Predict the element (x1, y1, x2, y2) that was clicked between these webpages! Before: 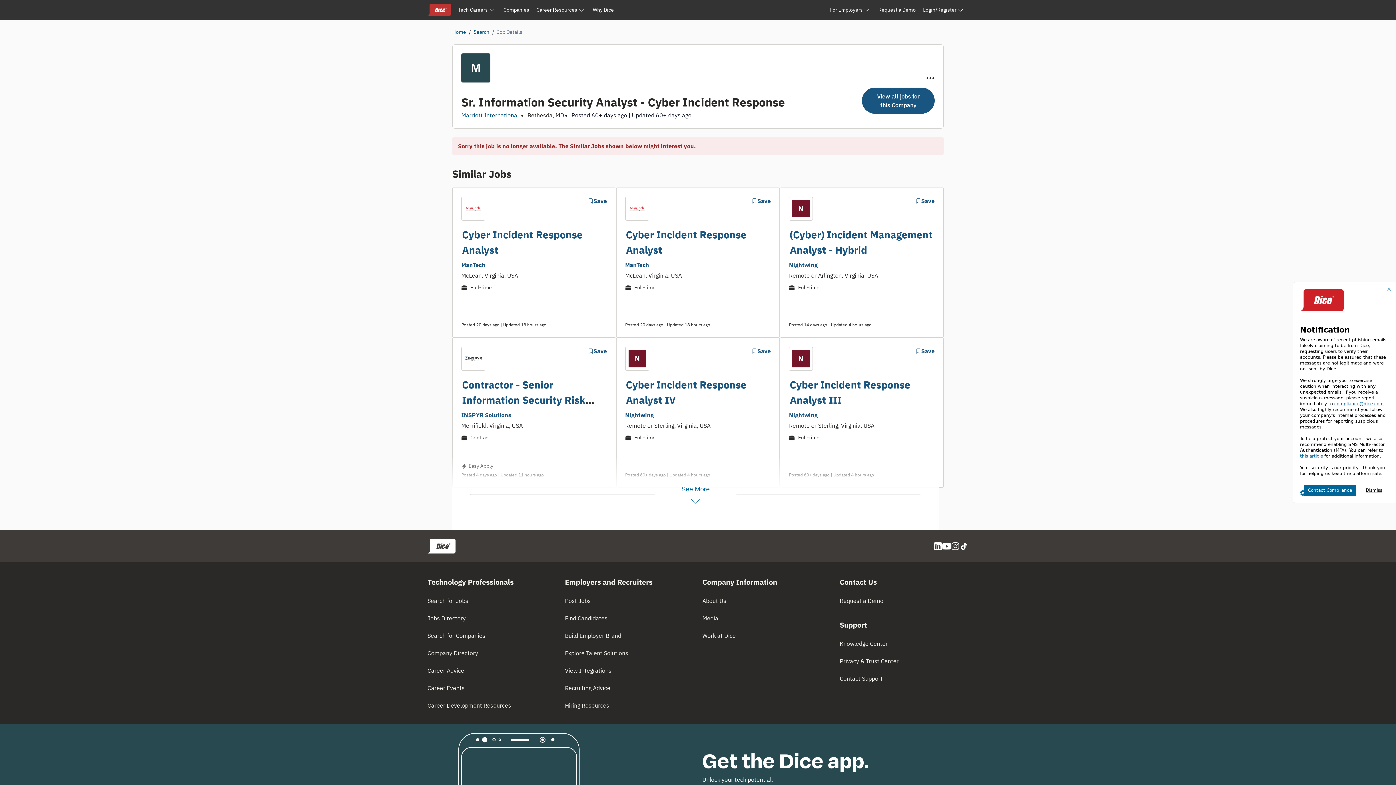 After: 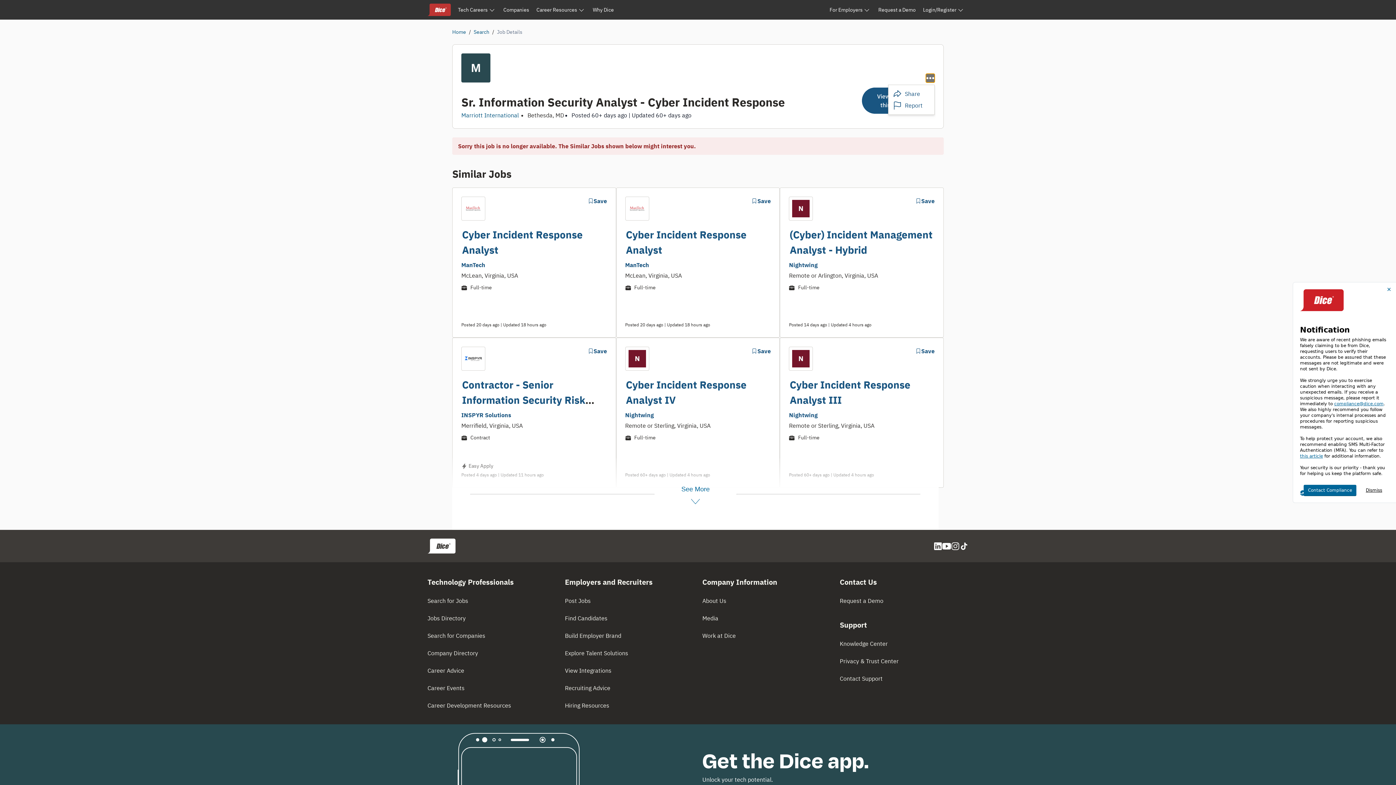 Action: label: Options bbox: (926, 73, 934, 82)